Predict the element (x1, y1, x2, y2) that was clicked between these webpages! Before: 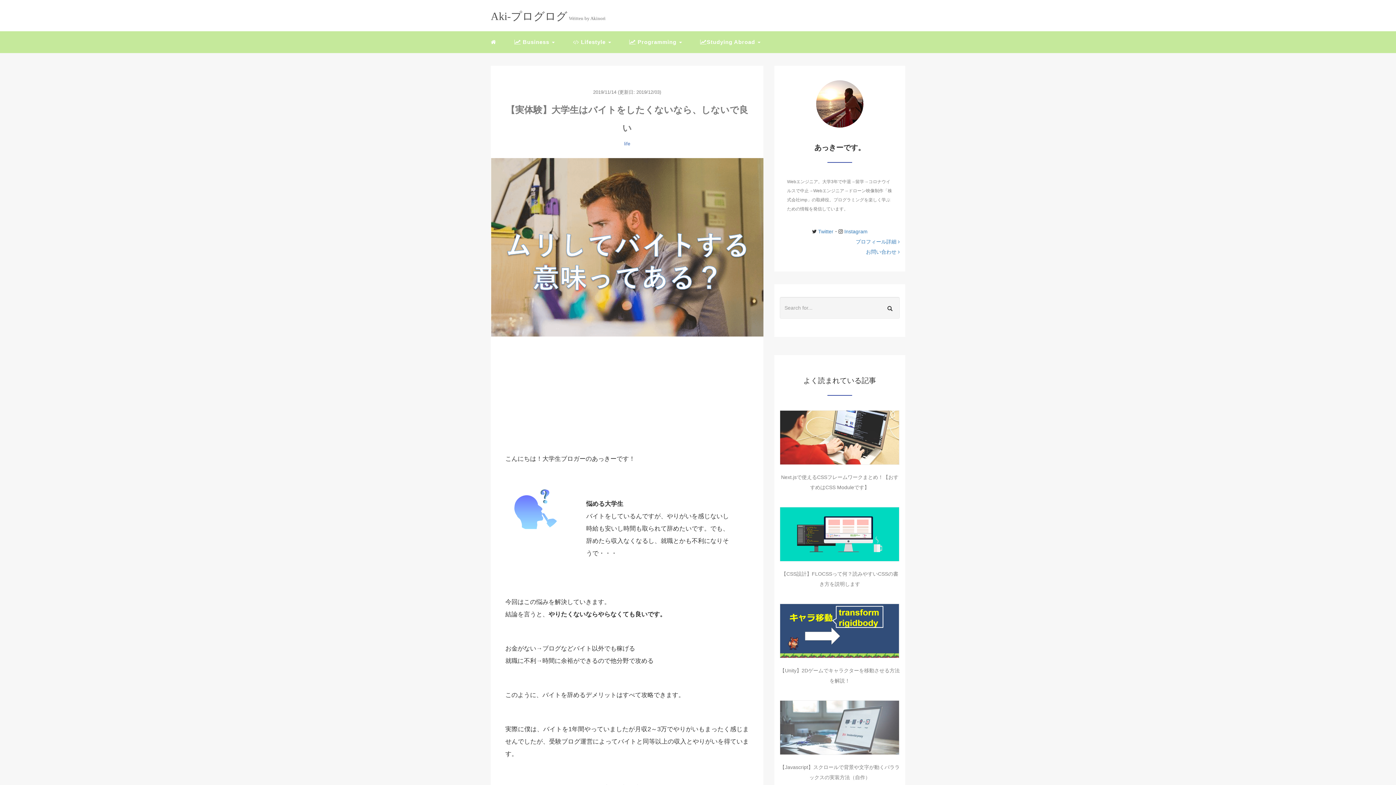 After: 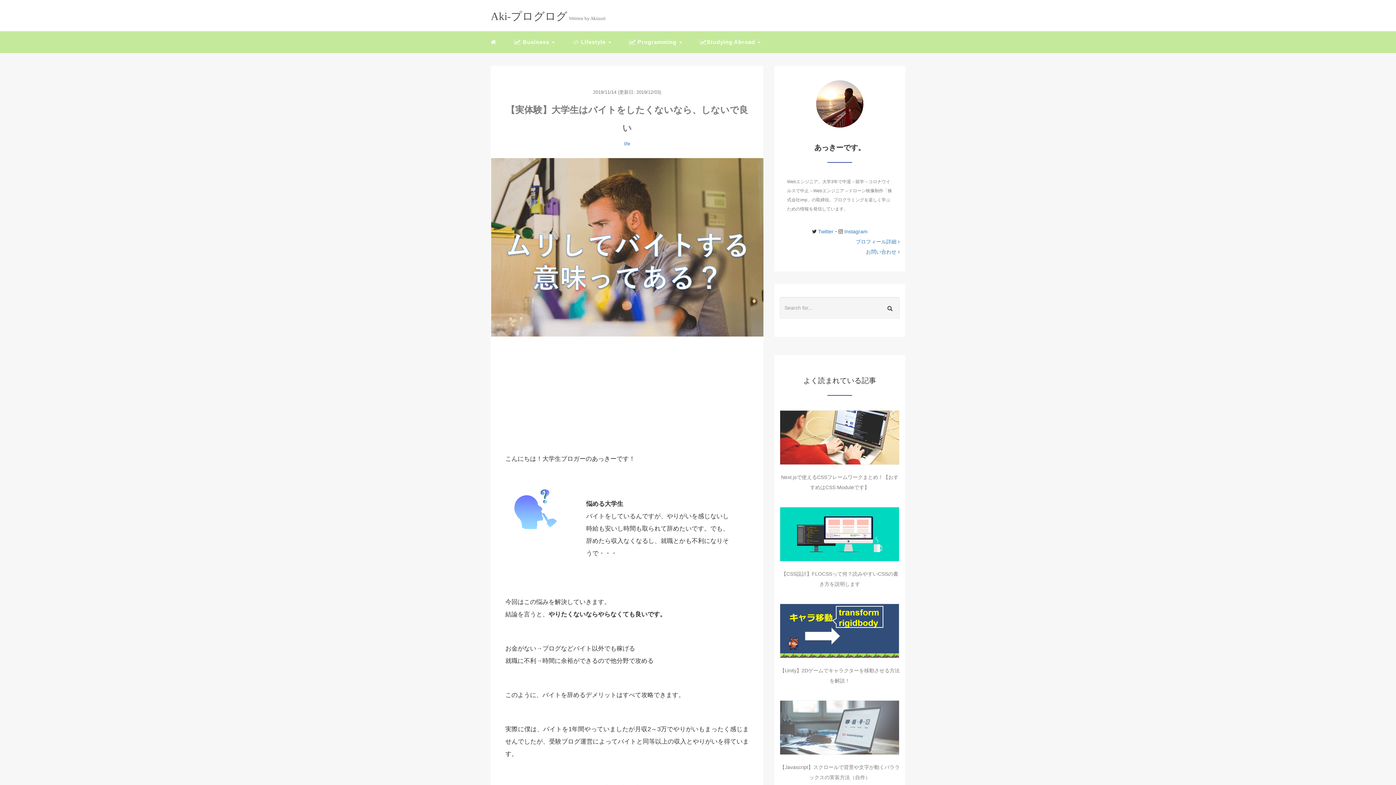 Action: bbox: (490, 158, 763, 336)